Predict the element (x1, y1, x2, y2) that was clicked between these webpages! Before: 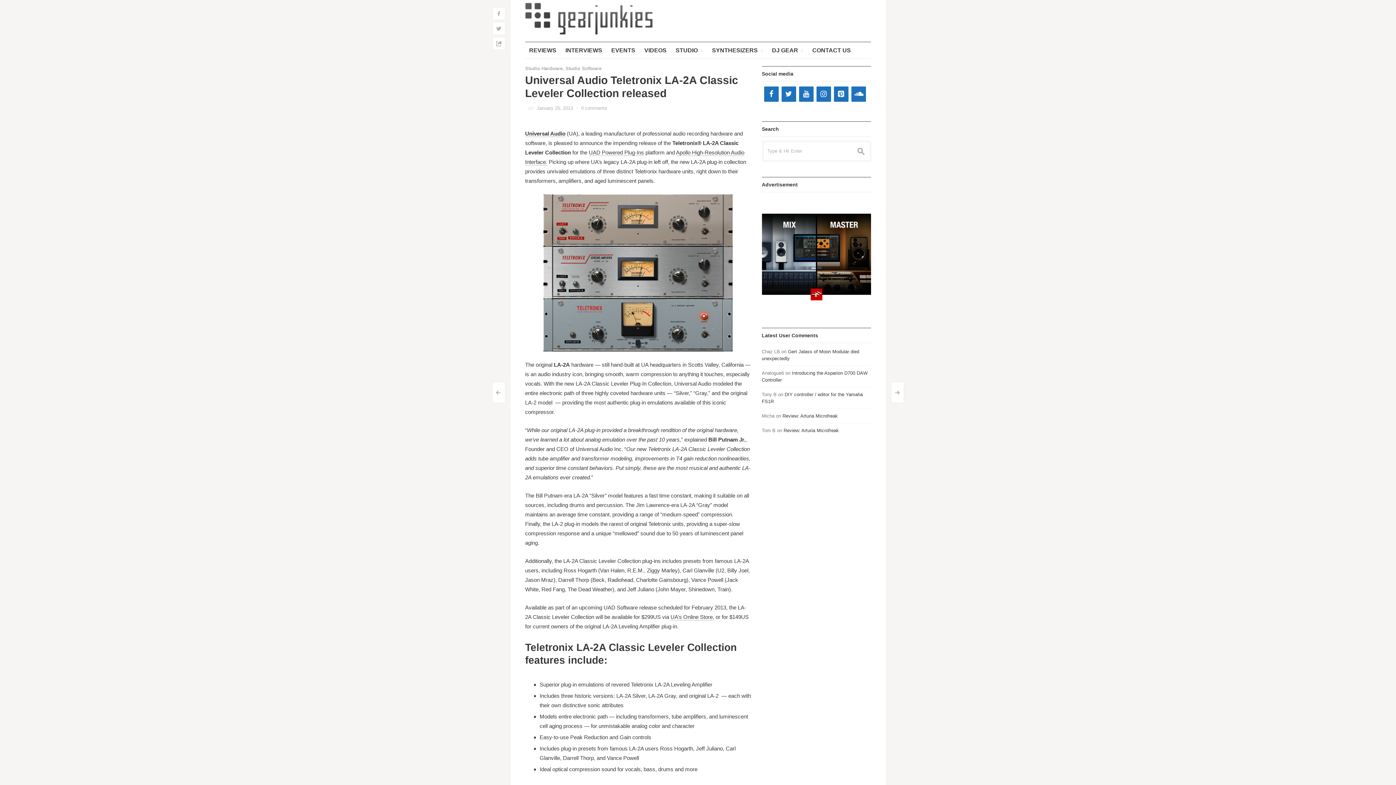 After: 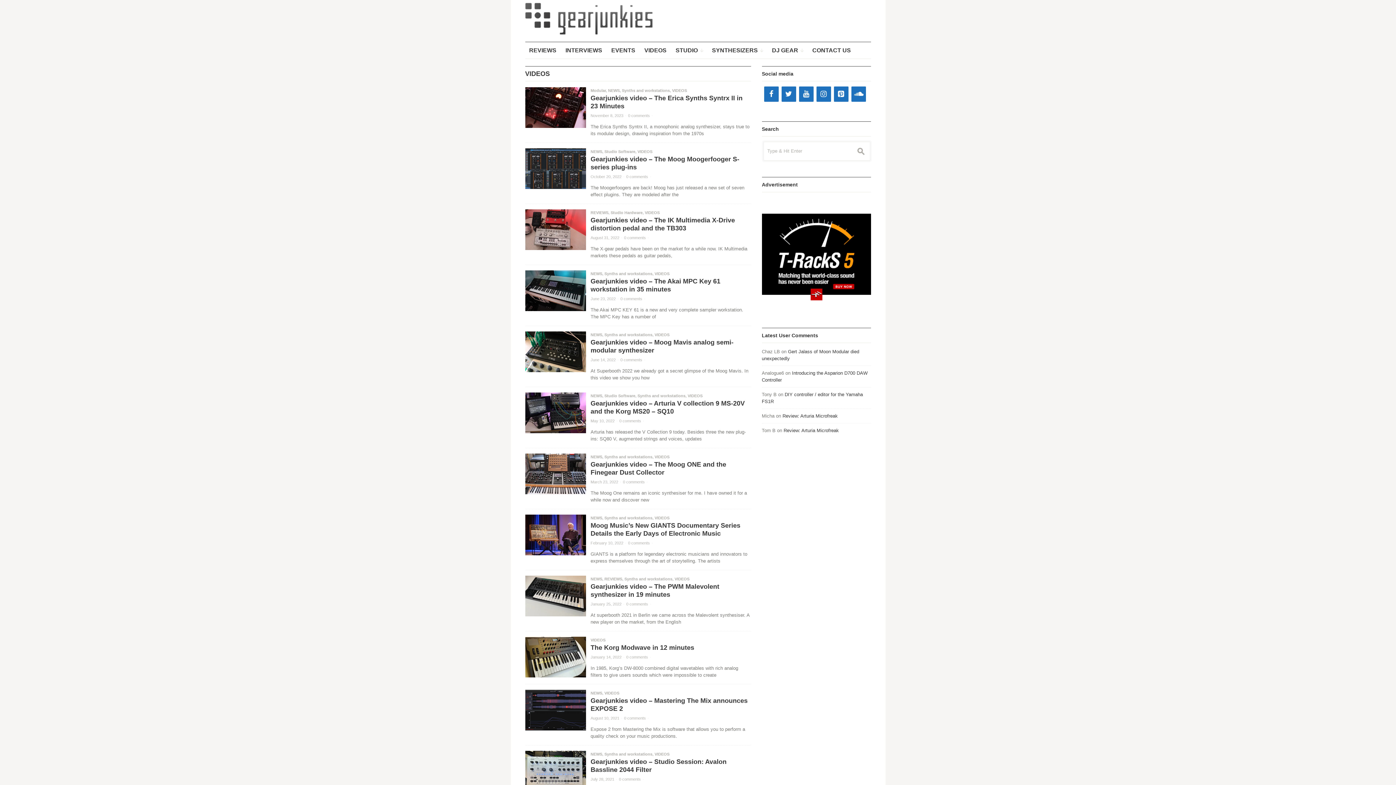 Action: bbox: (640, 42, 670, 58) label: VIDEOS